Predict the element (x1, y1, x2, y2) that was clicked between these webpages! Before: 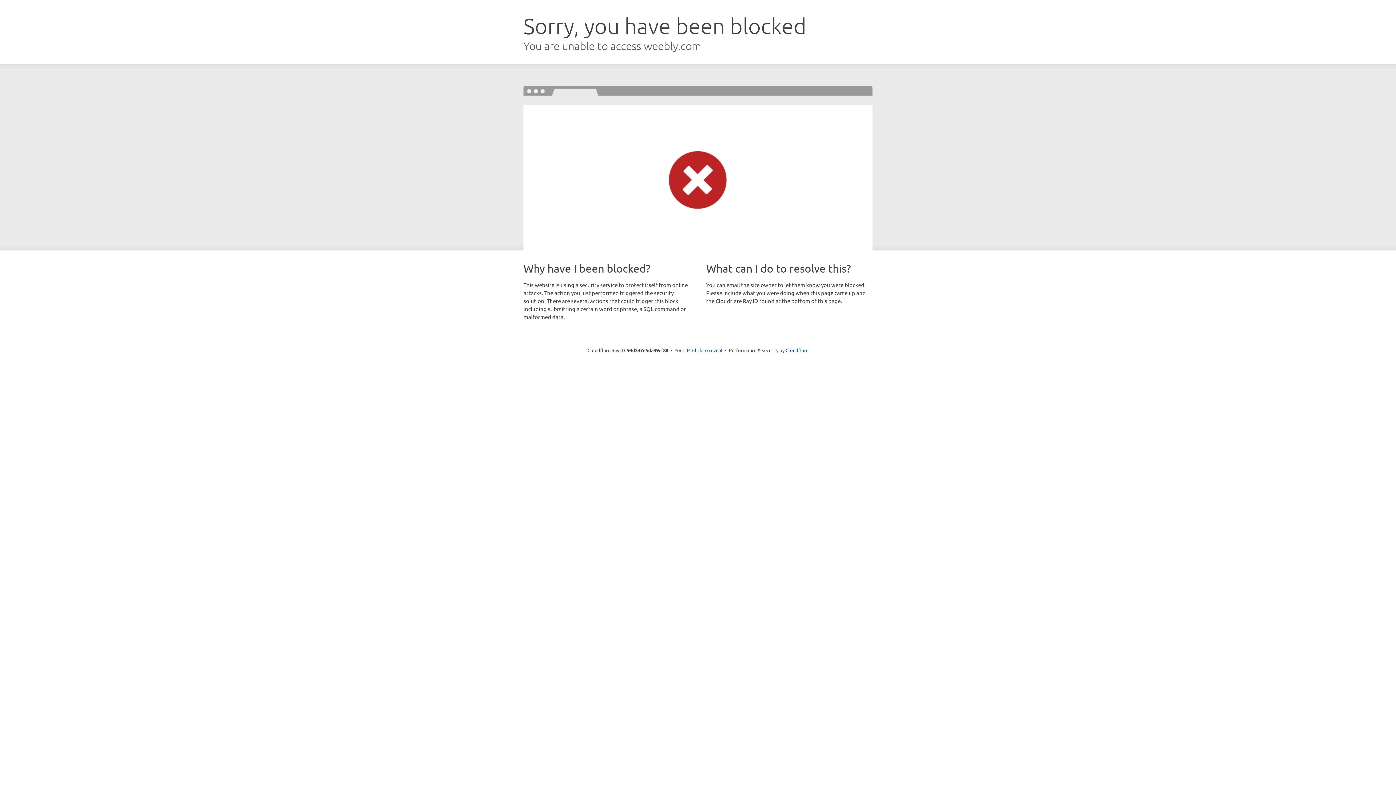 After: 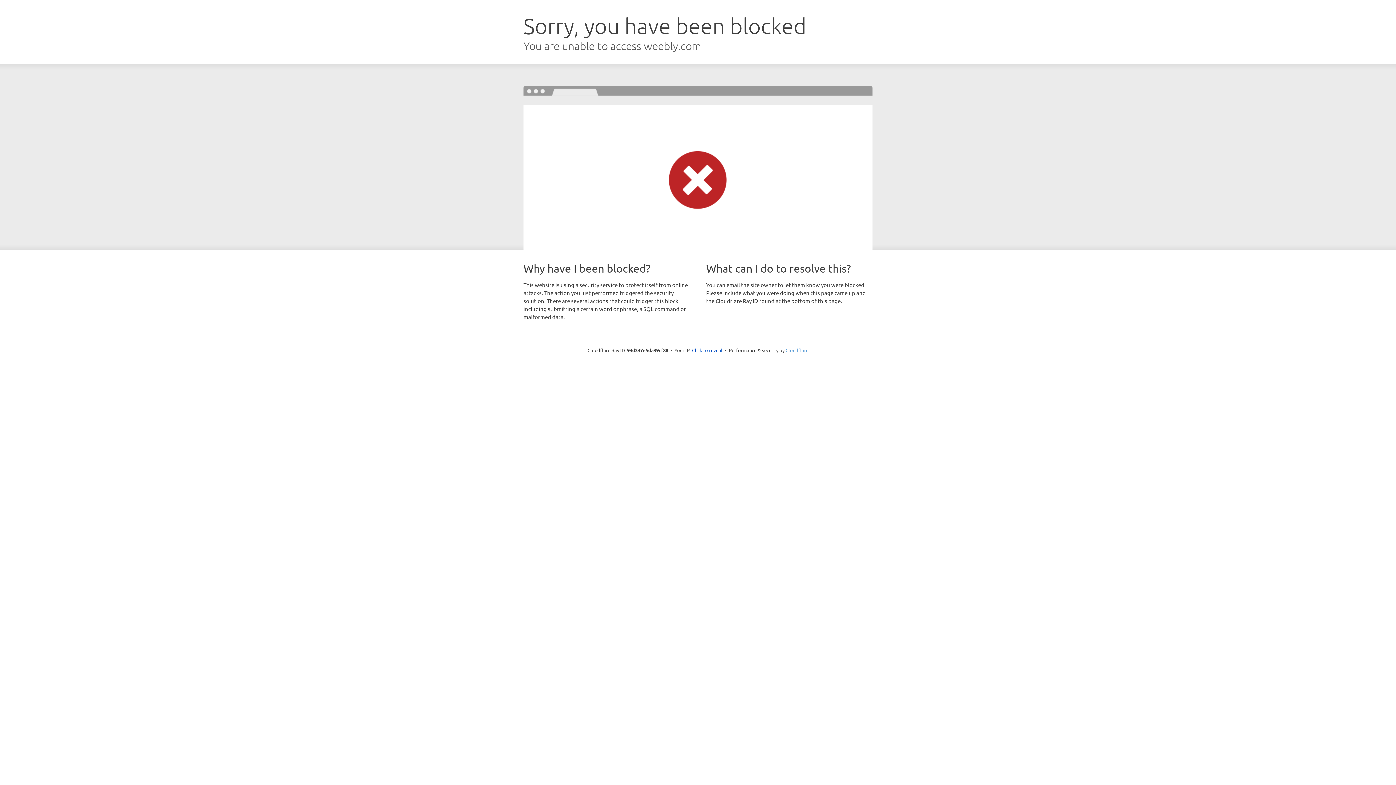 Action: bbox: (785, 347, 808, 353) label: Cloudflare